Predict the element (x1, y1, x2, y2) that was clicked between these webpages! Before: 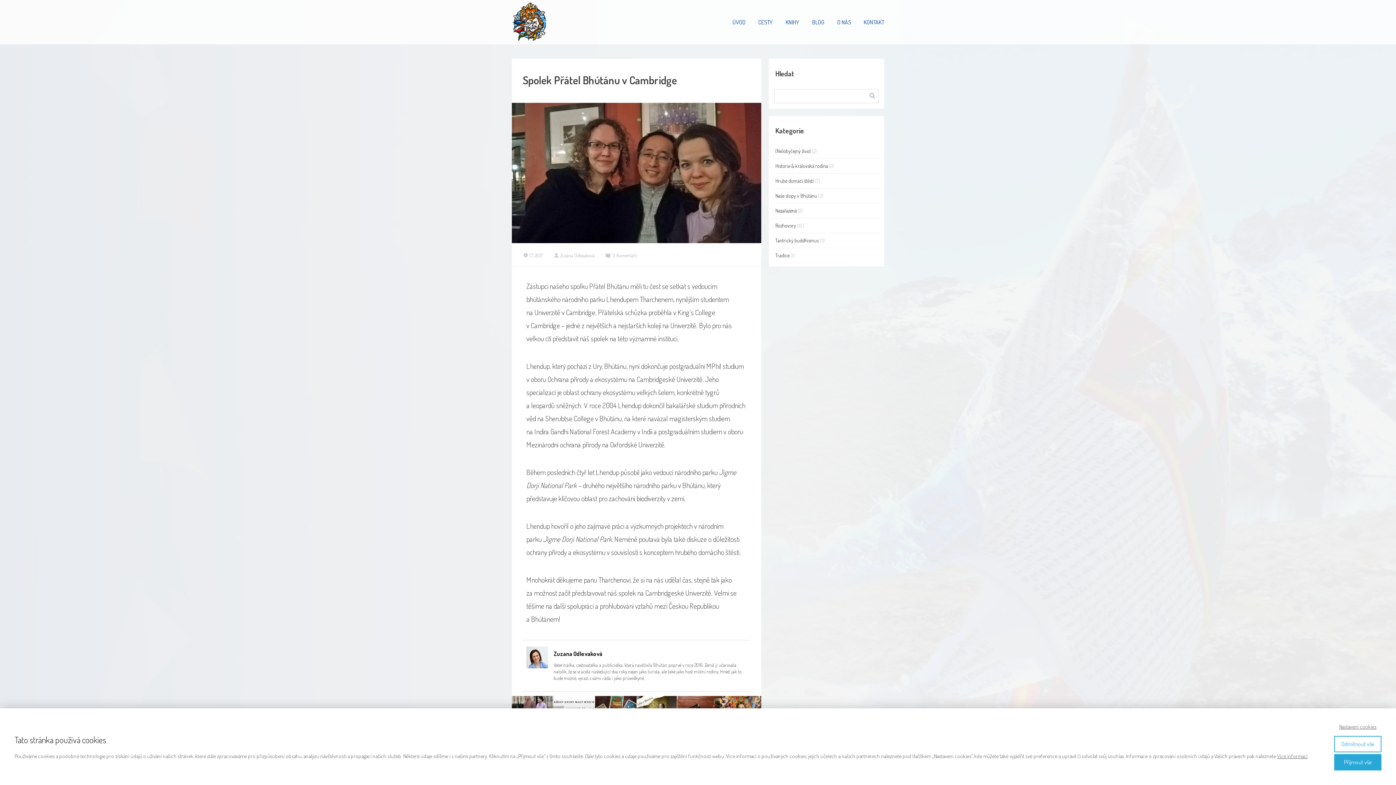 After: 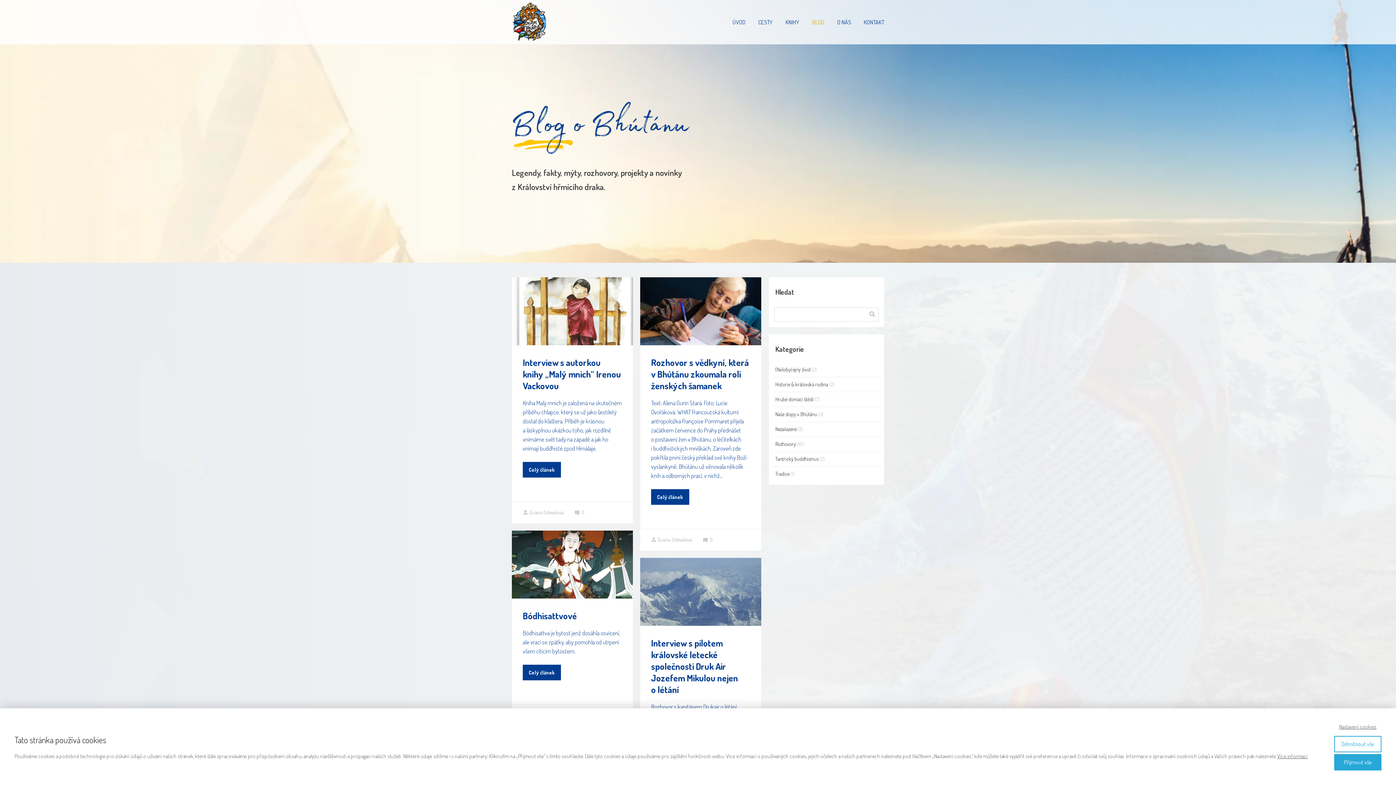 Action: bbox: (812, 13, 824, 30) label: BLOG